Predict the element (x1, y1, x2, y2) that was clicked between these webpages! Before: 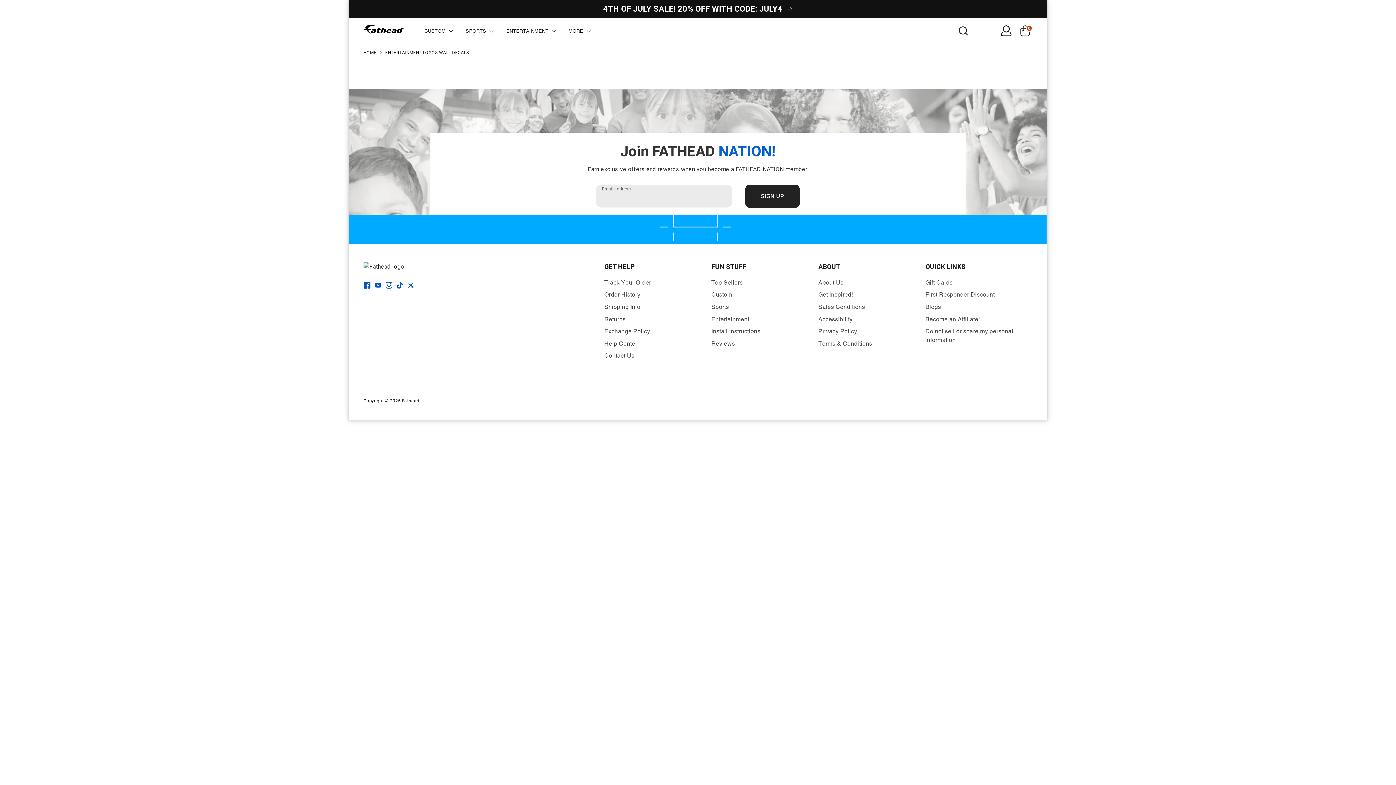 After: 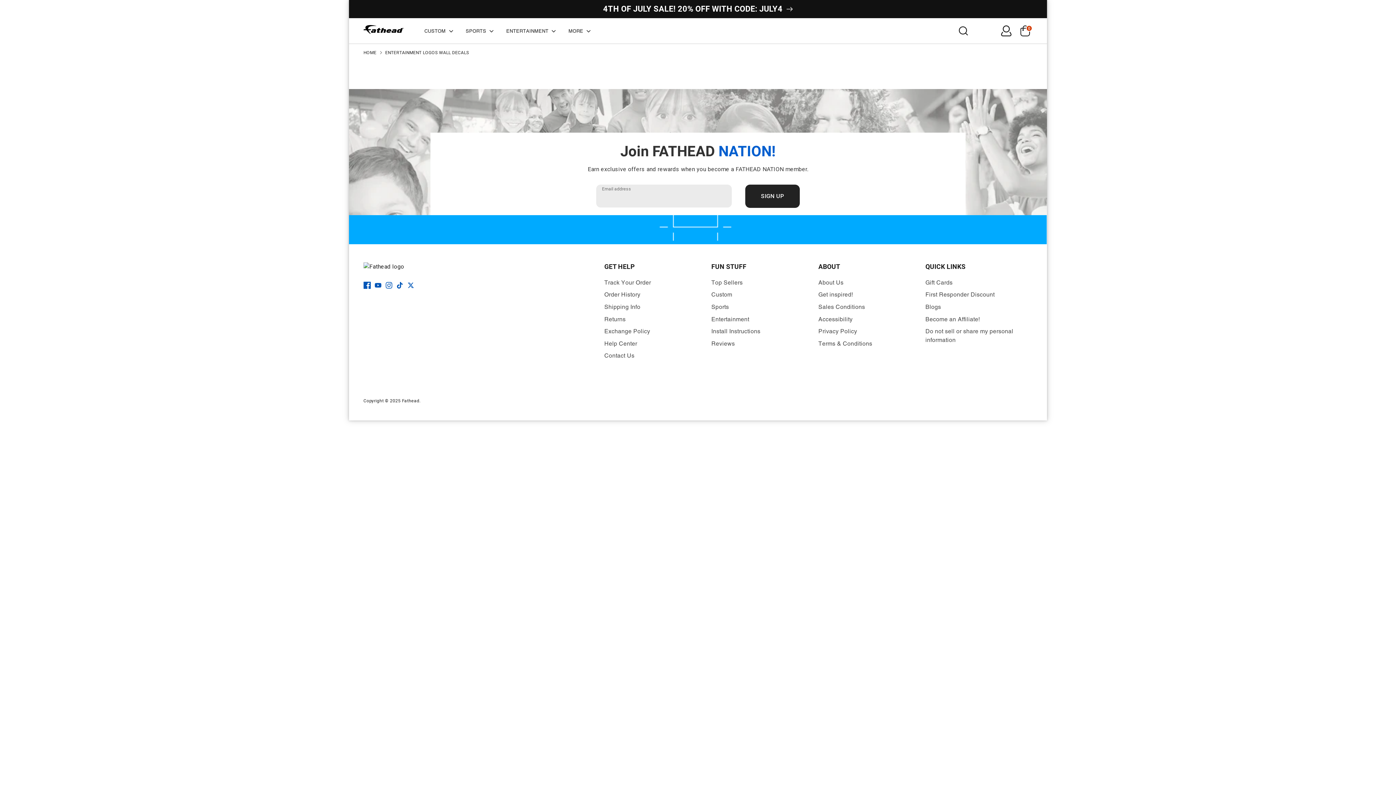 Action: bbox: (363, 282, 370, 288) label: Facebook